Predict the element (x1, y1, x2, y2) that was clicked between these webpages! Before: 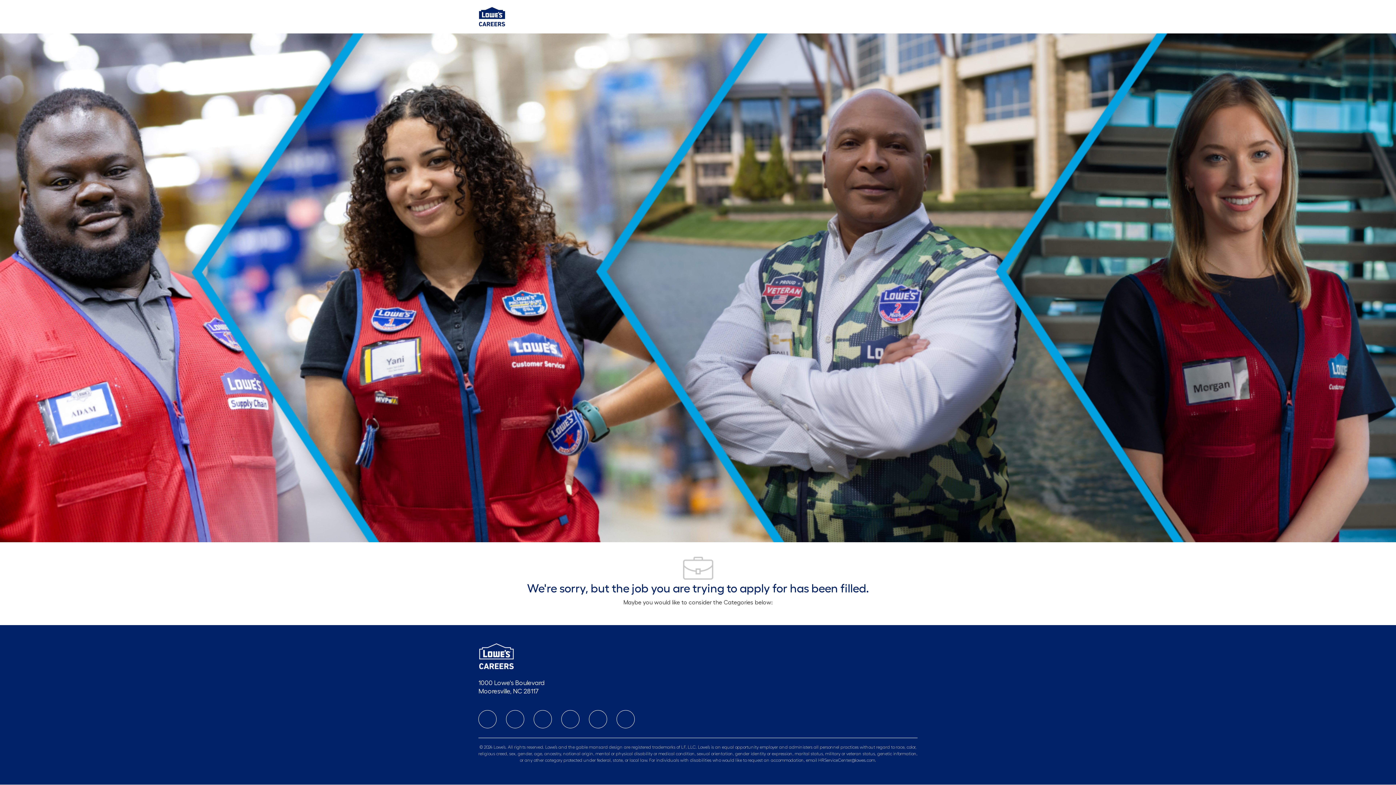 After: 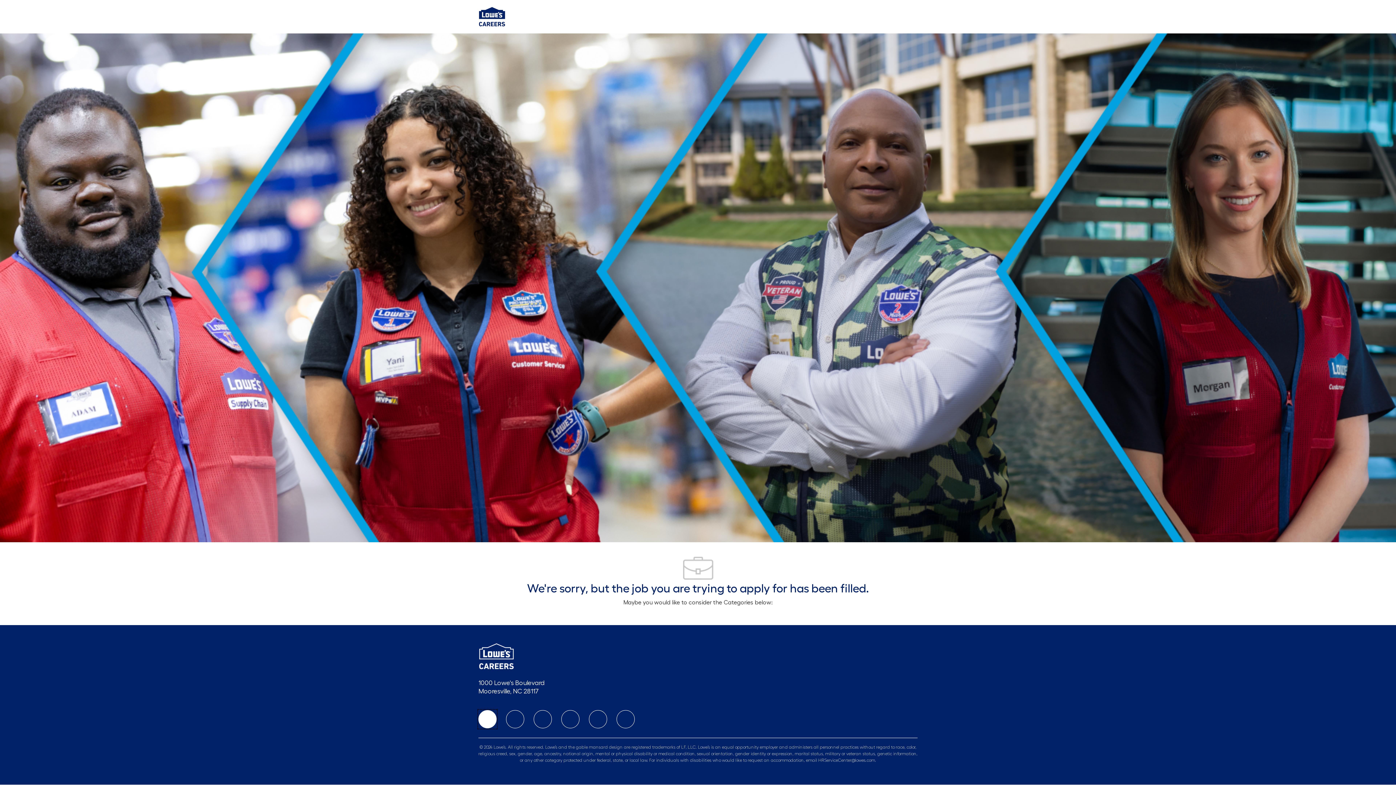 Action: label: facebook bbox: (478, 710, 496, 728)